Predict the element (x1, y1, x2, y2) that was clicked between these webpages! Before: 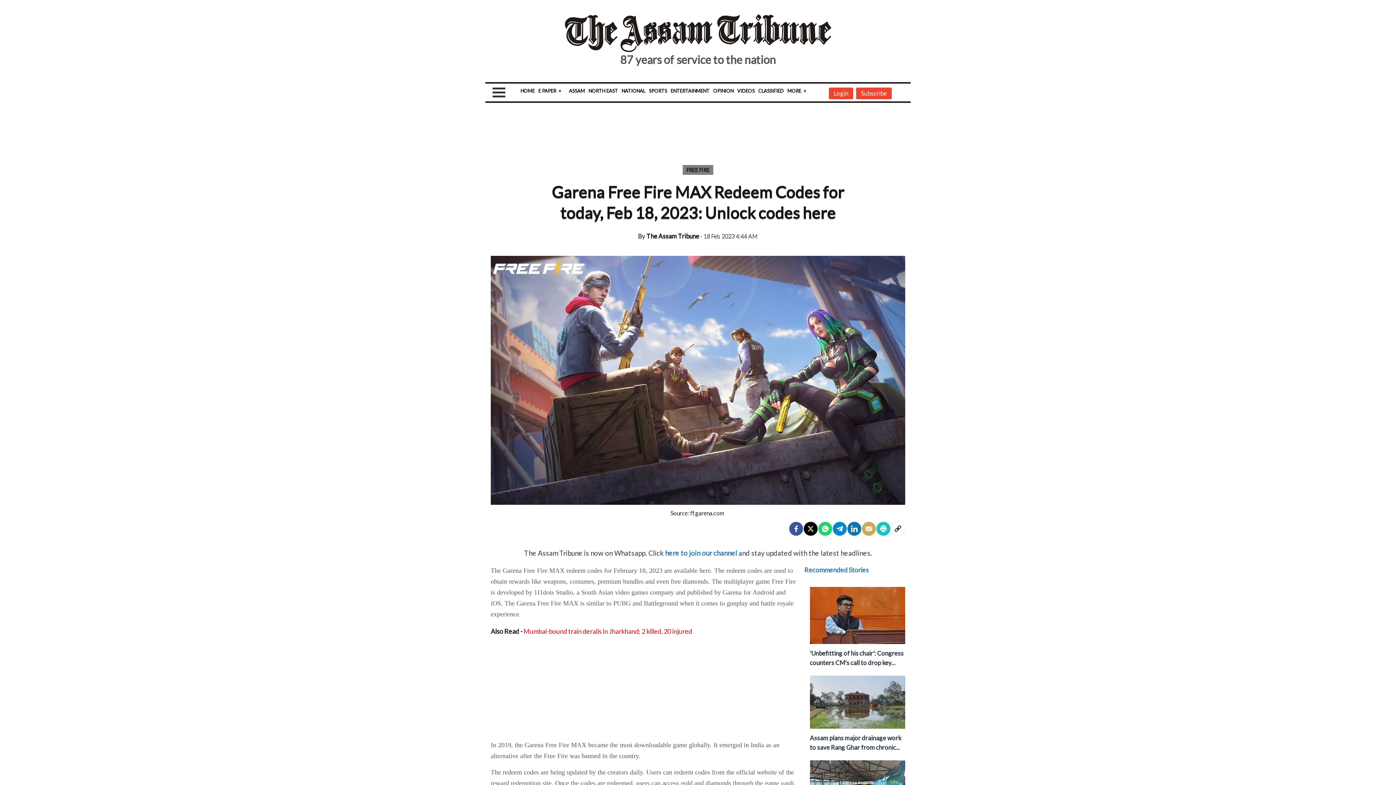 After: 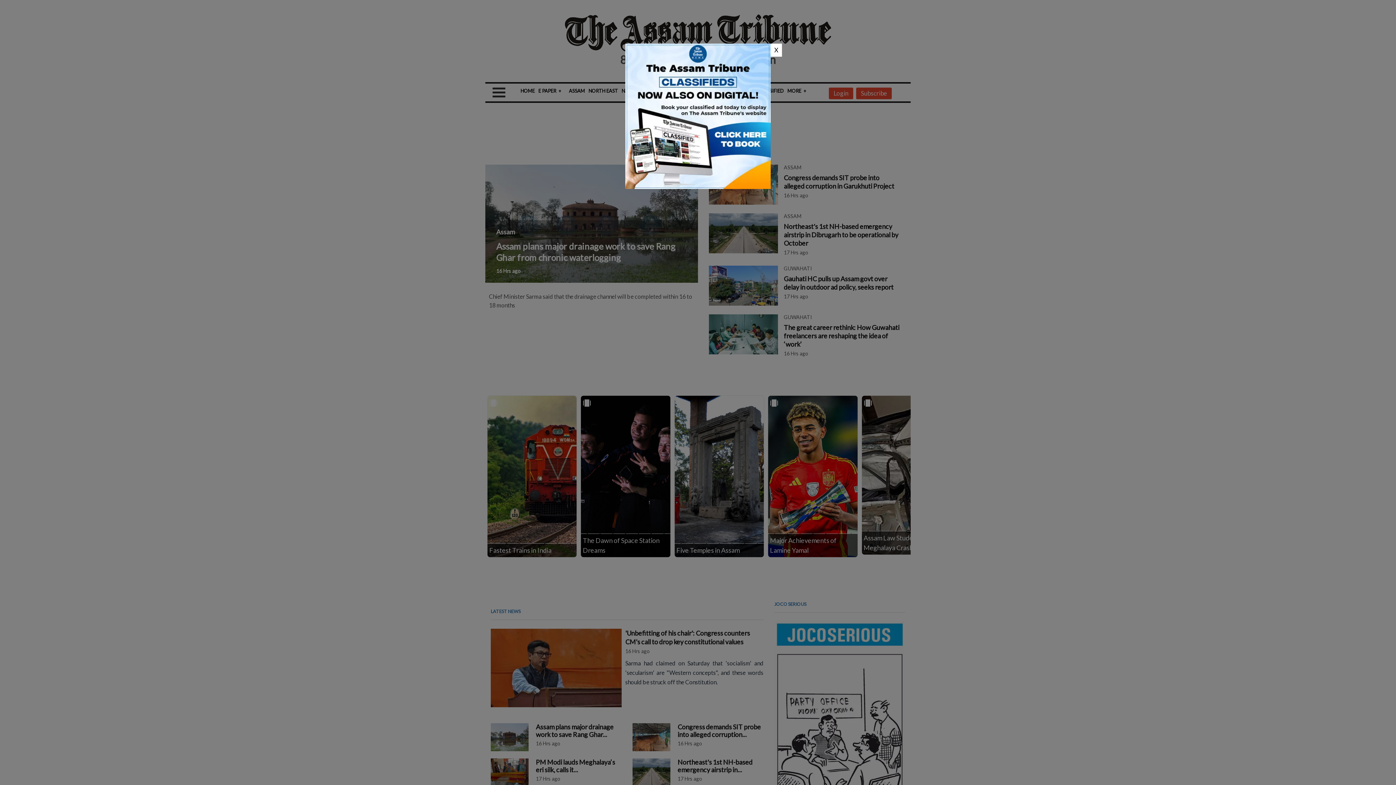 Action: bbox: (564, 28, 831, 36)